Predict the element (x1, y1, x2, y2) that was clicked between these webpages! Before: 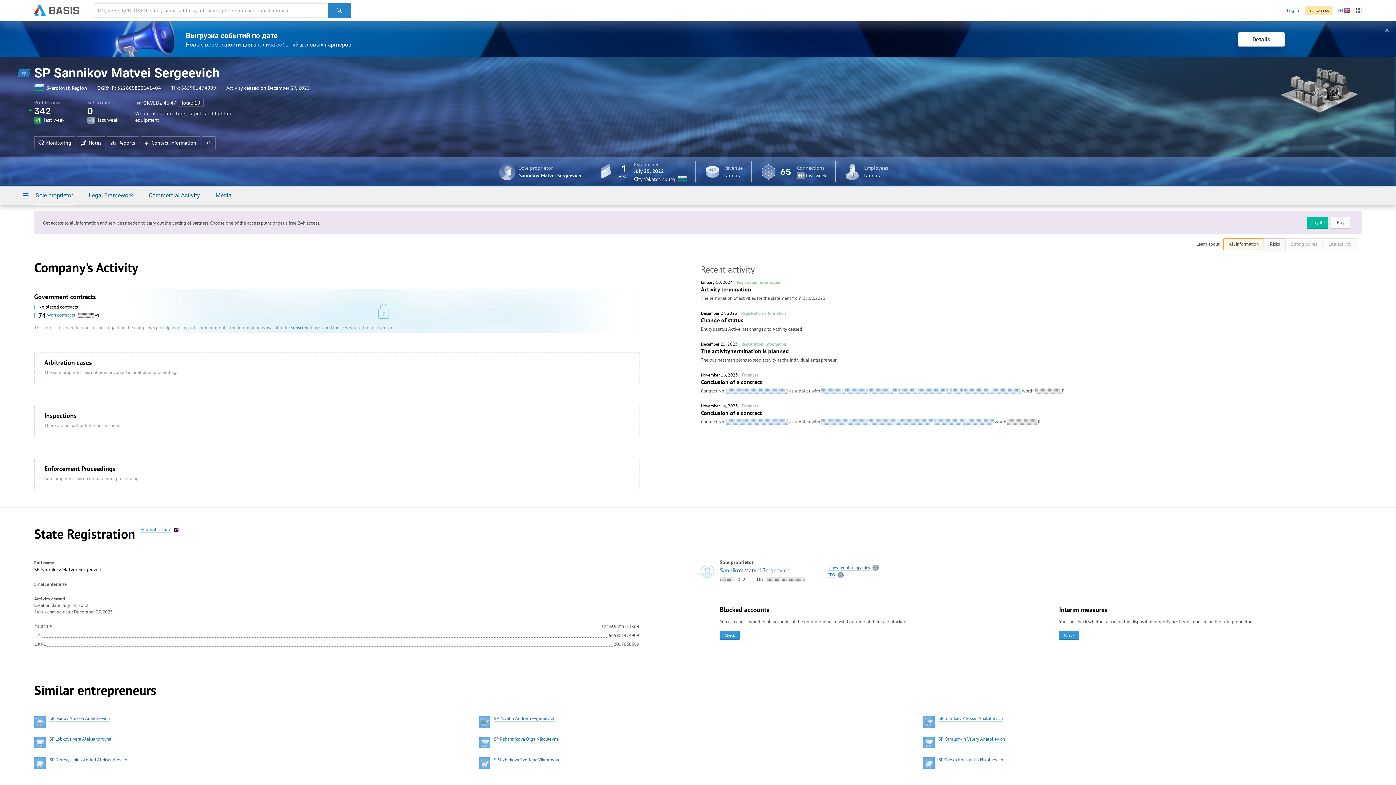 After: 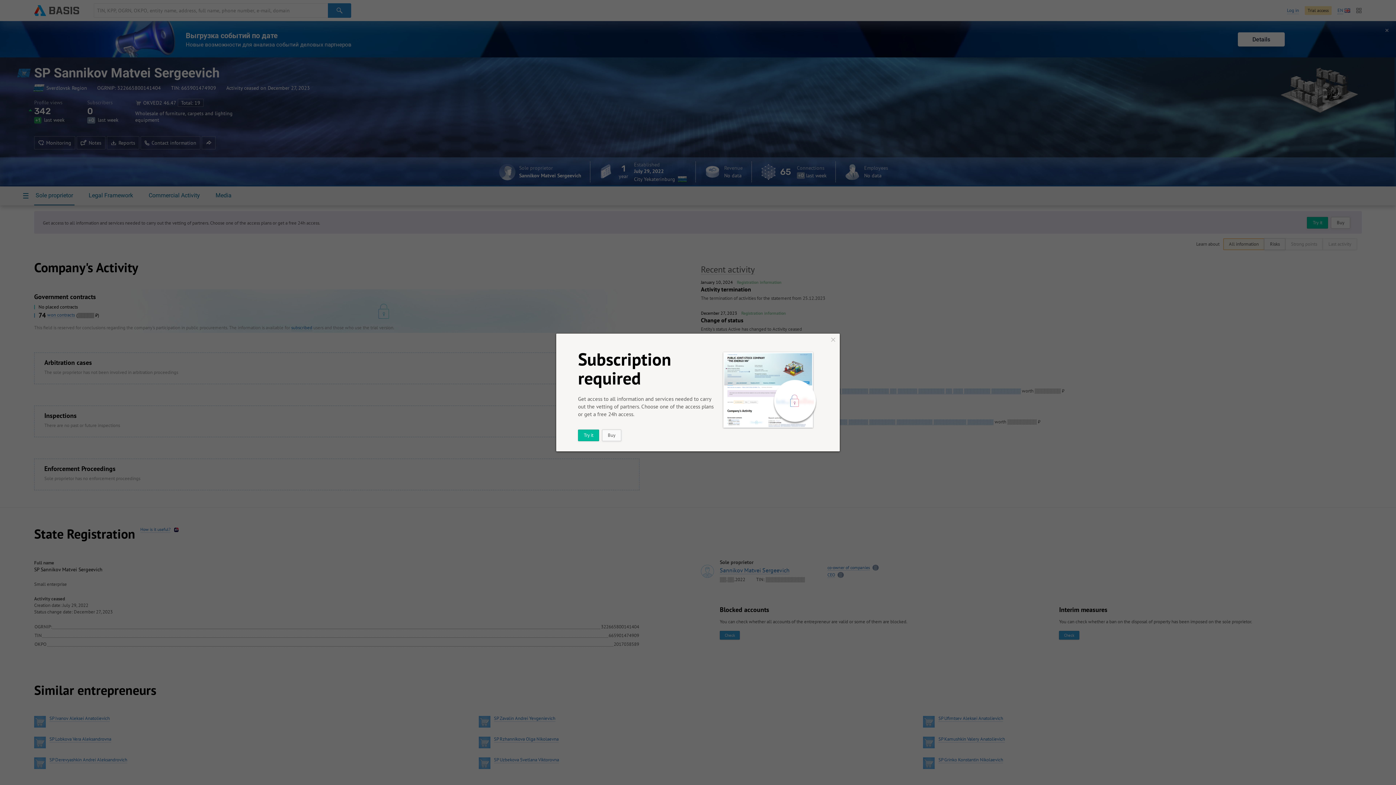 Action: label: Monitoring bbox: (34, 136, 75, 149)